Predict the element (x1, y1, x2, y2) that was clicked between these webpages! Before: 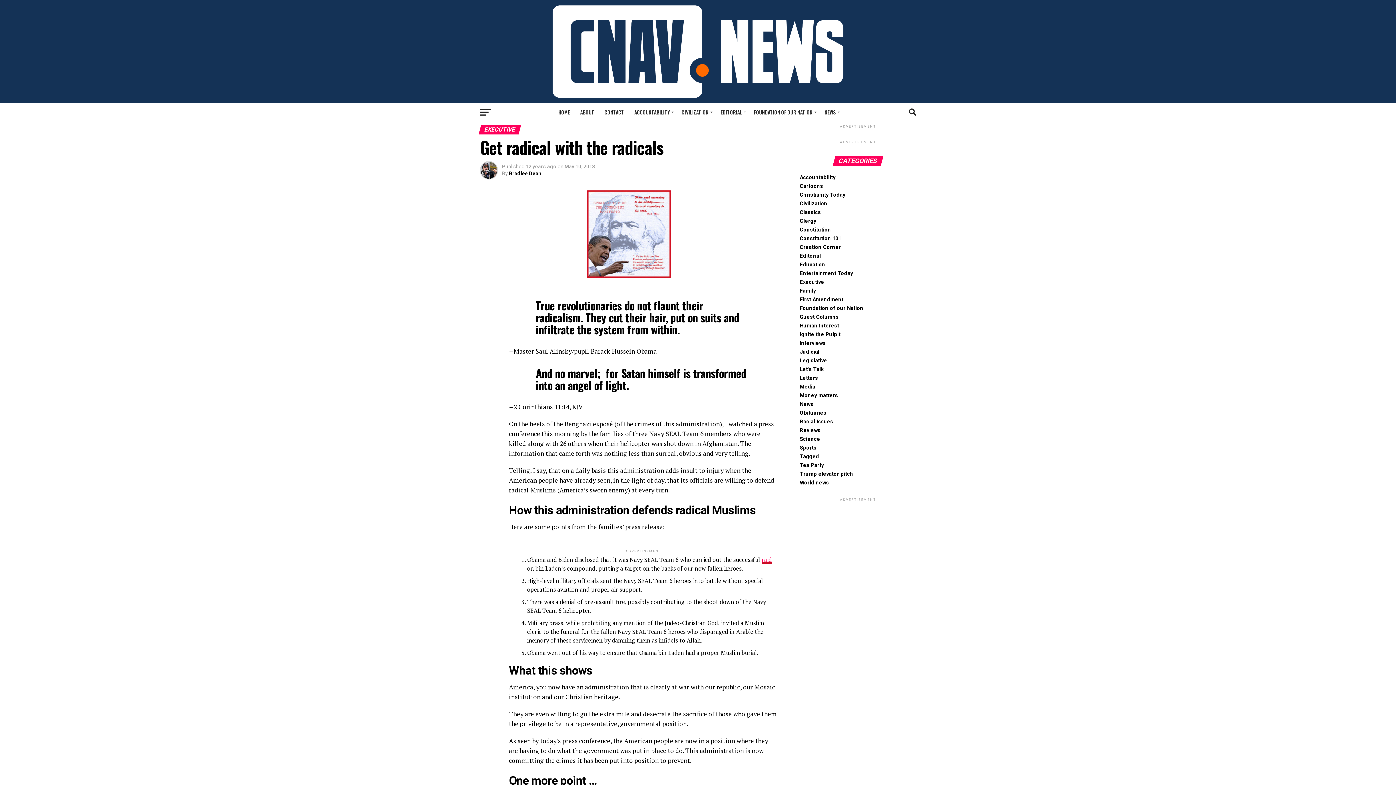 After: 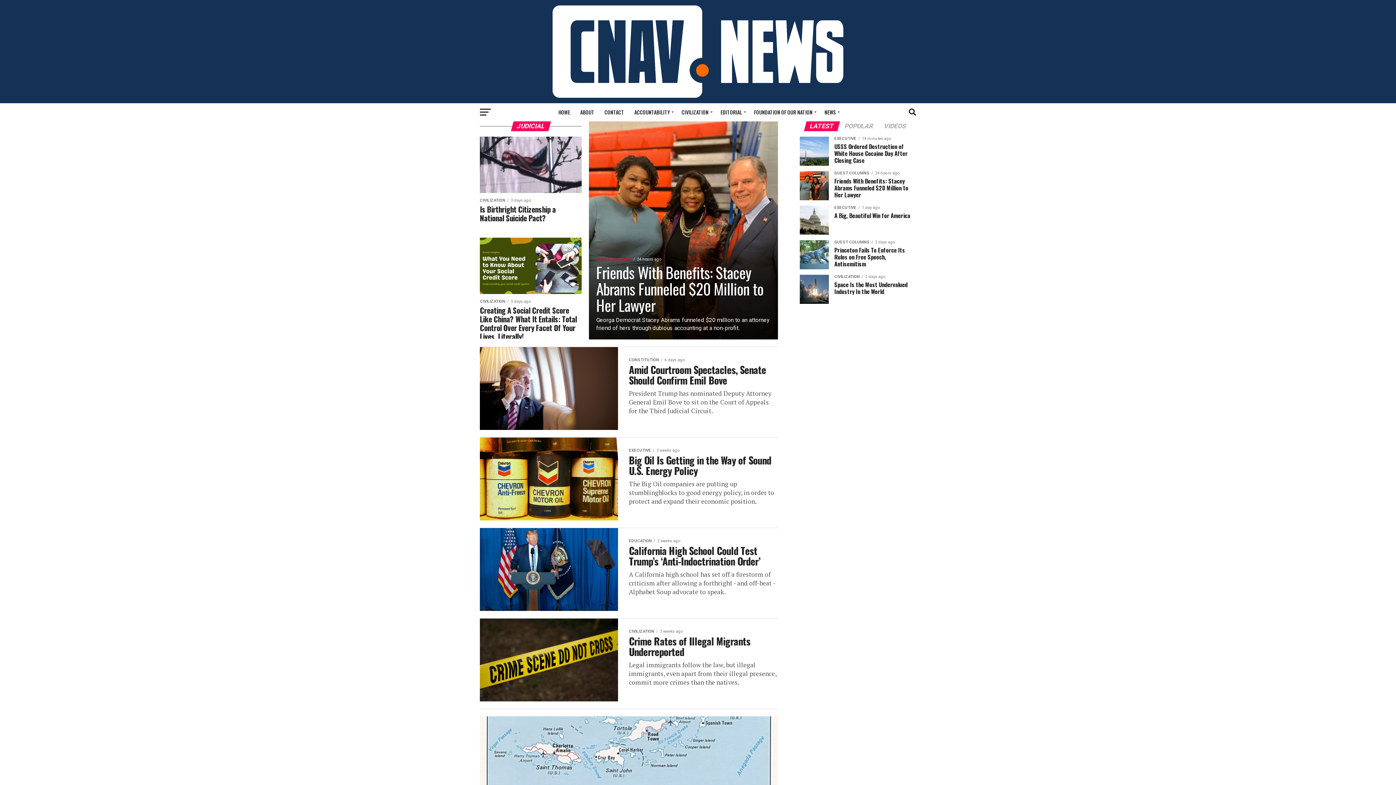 Action: bbox: (800, 349, 819, 355) label: Judicial